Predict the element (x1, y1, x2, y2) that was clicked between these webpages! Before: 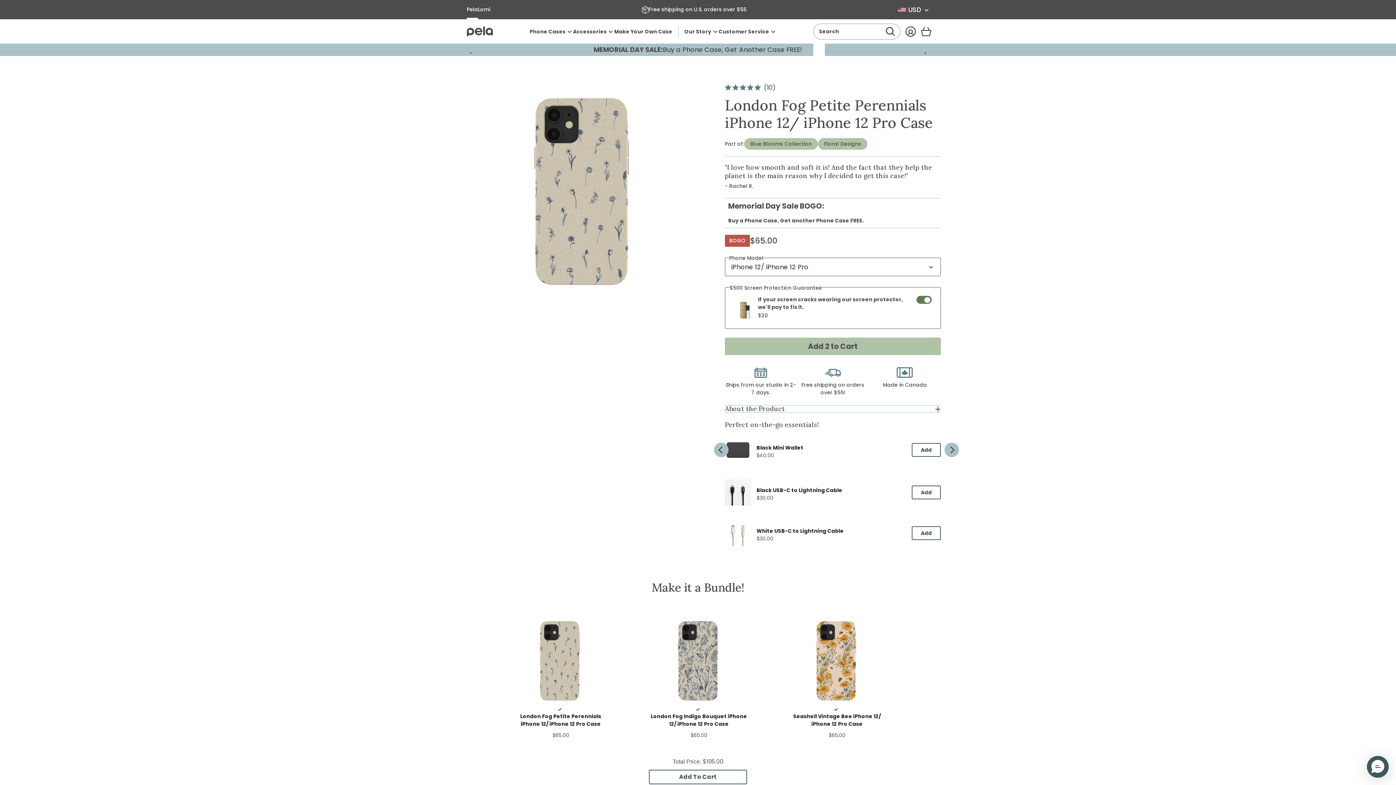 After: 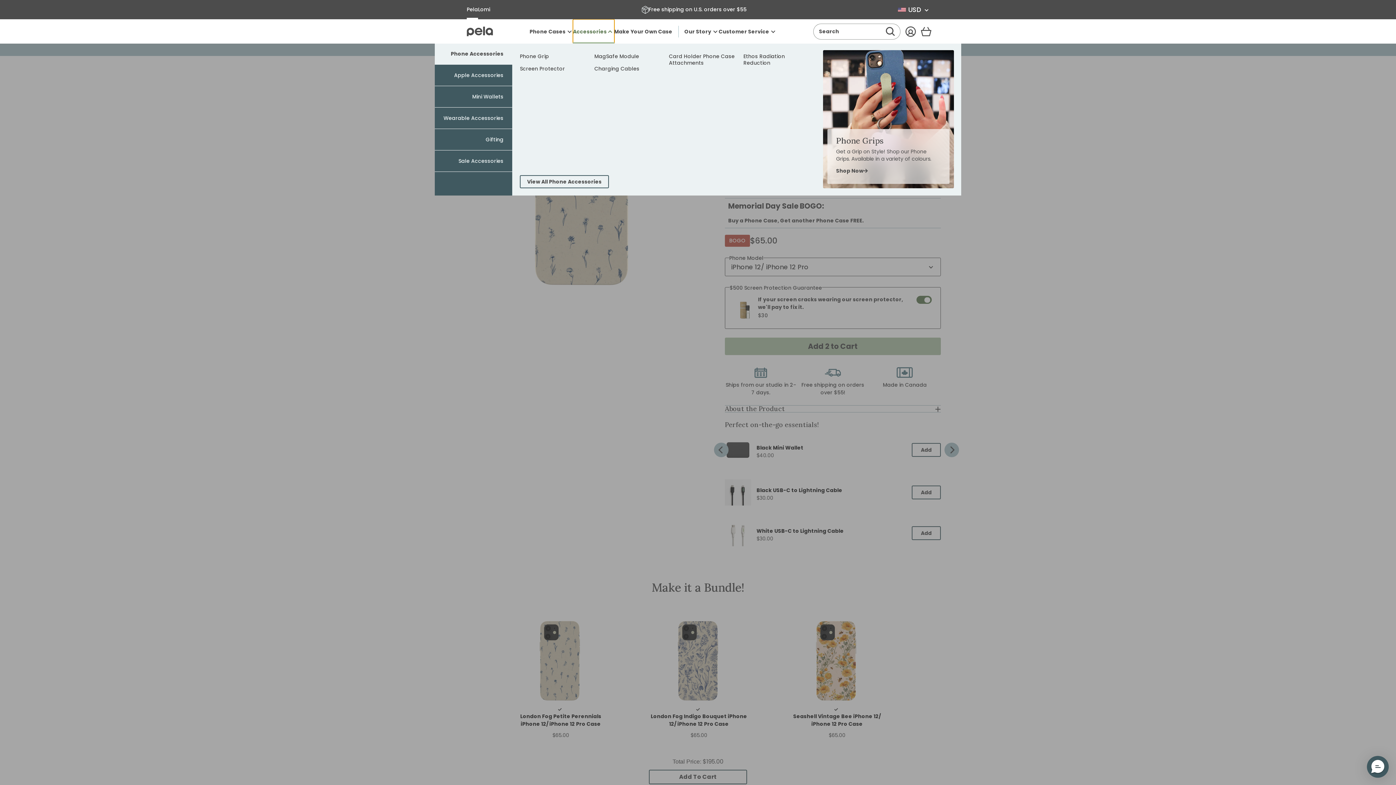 Action: label: Accessories bbox: (573, 19, 614, 43)